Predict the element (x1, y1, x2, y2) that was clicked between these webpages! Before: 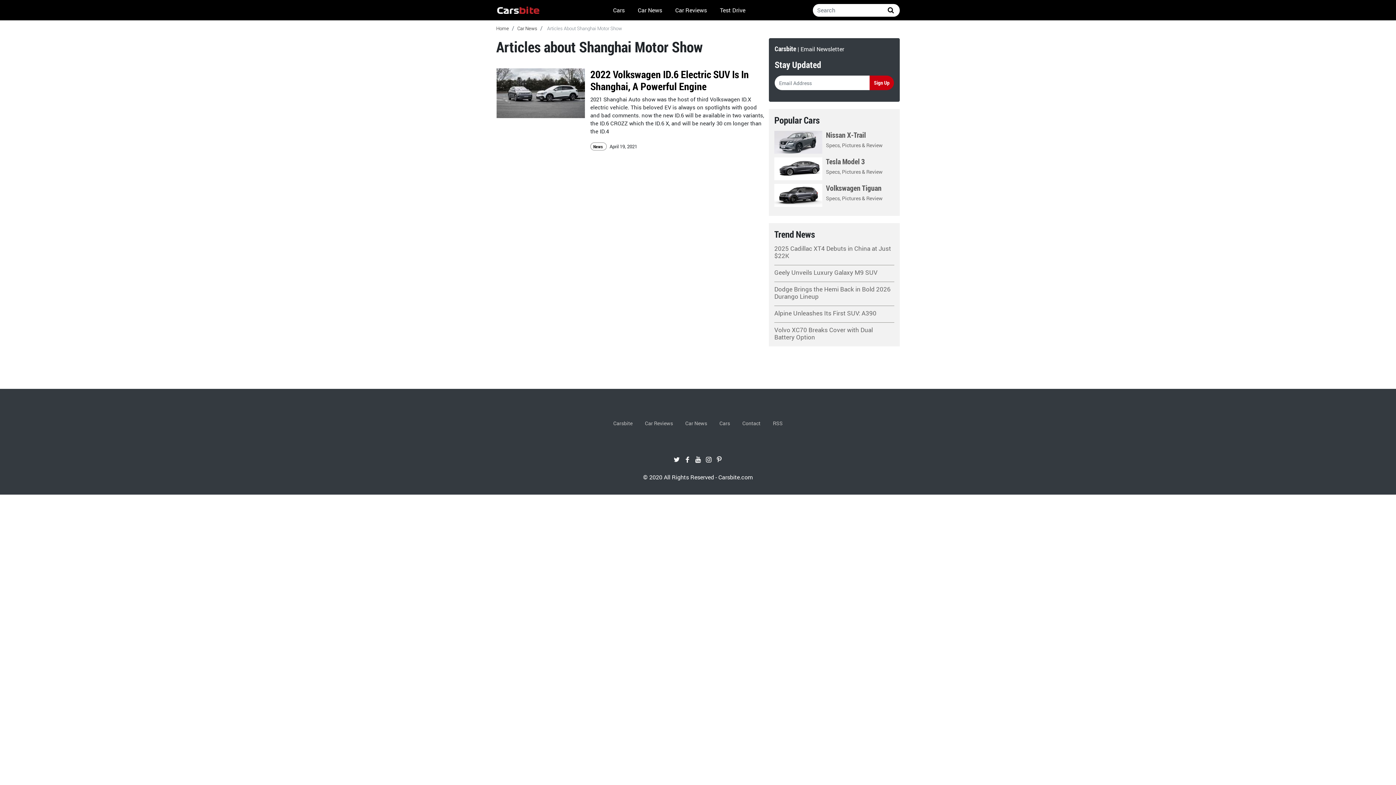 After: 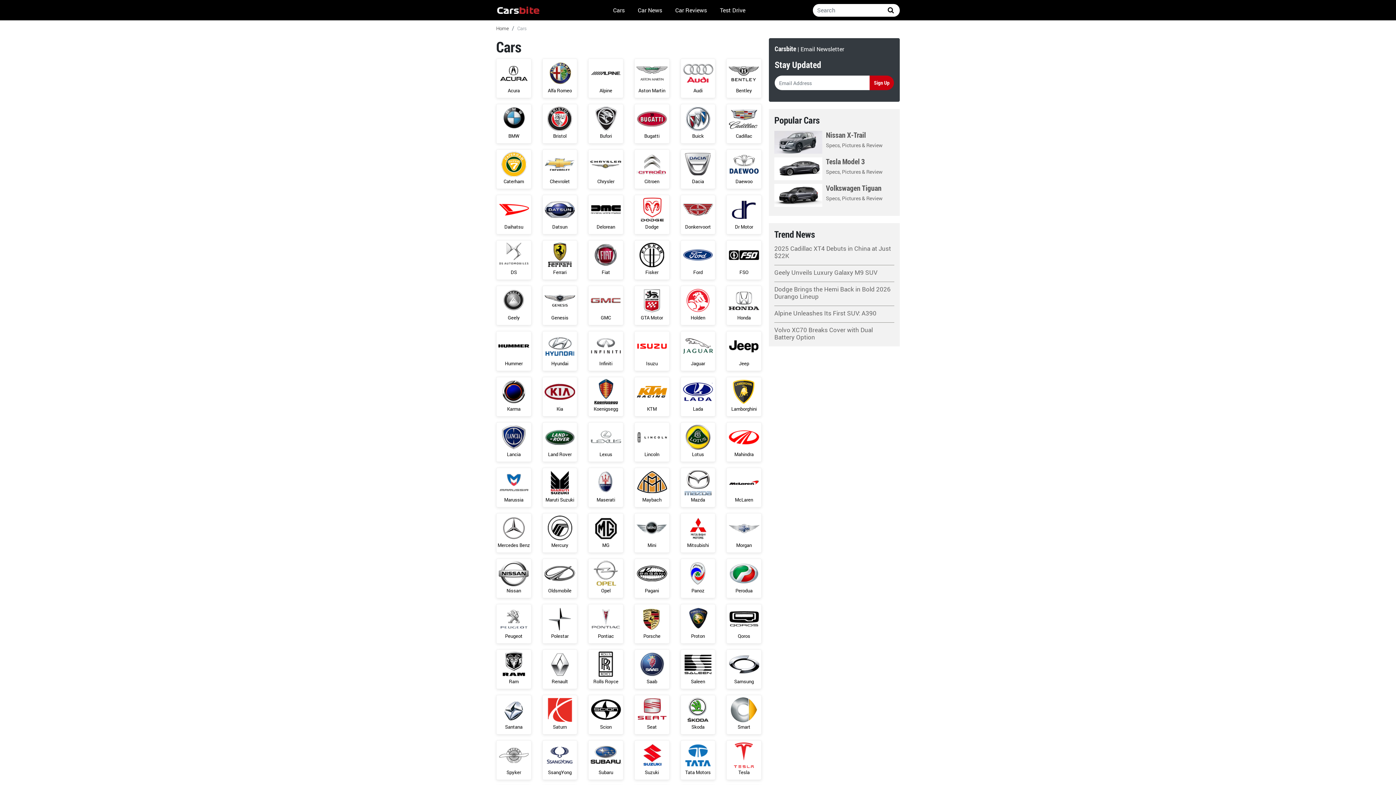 Action: label: Cars bbox: (610, 2, 627, 17)